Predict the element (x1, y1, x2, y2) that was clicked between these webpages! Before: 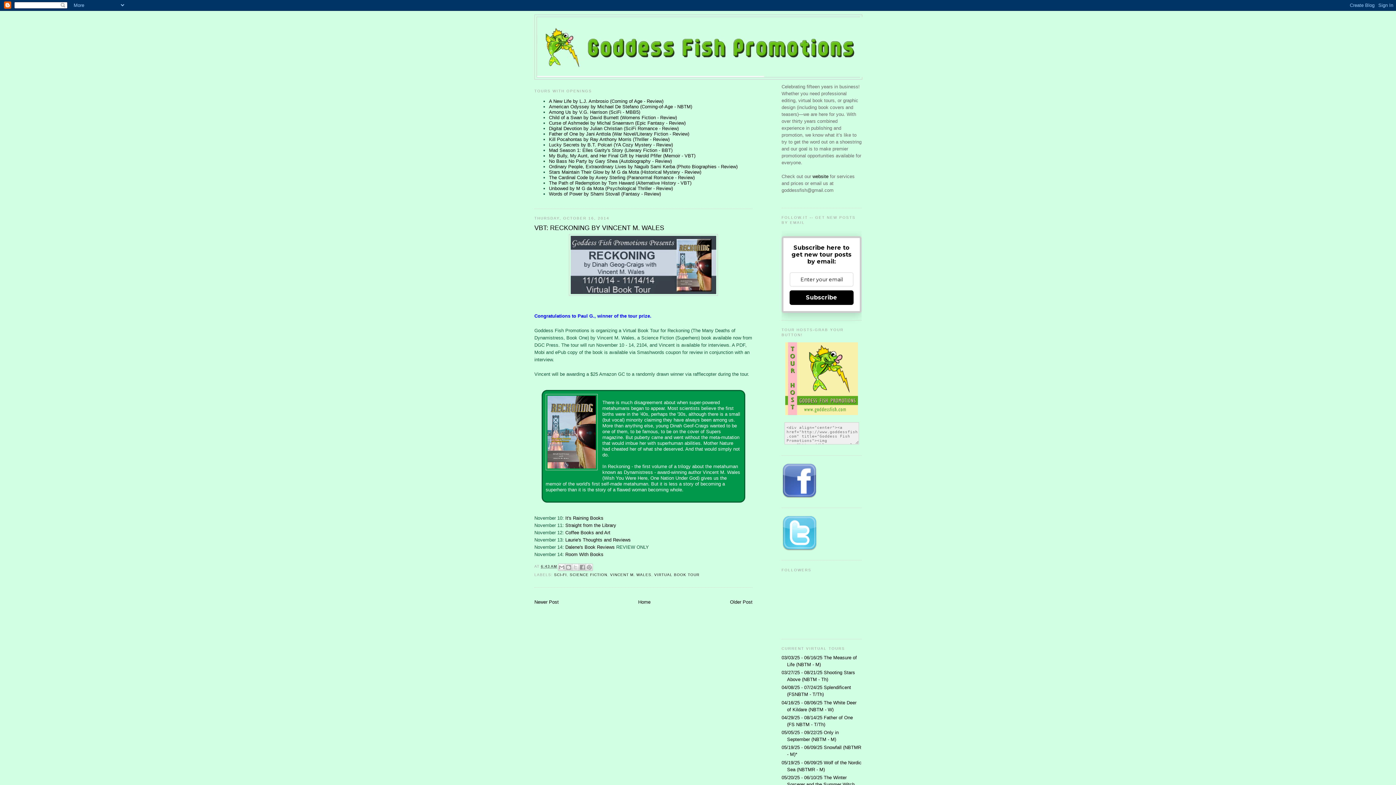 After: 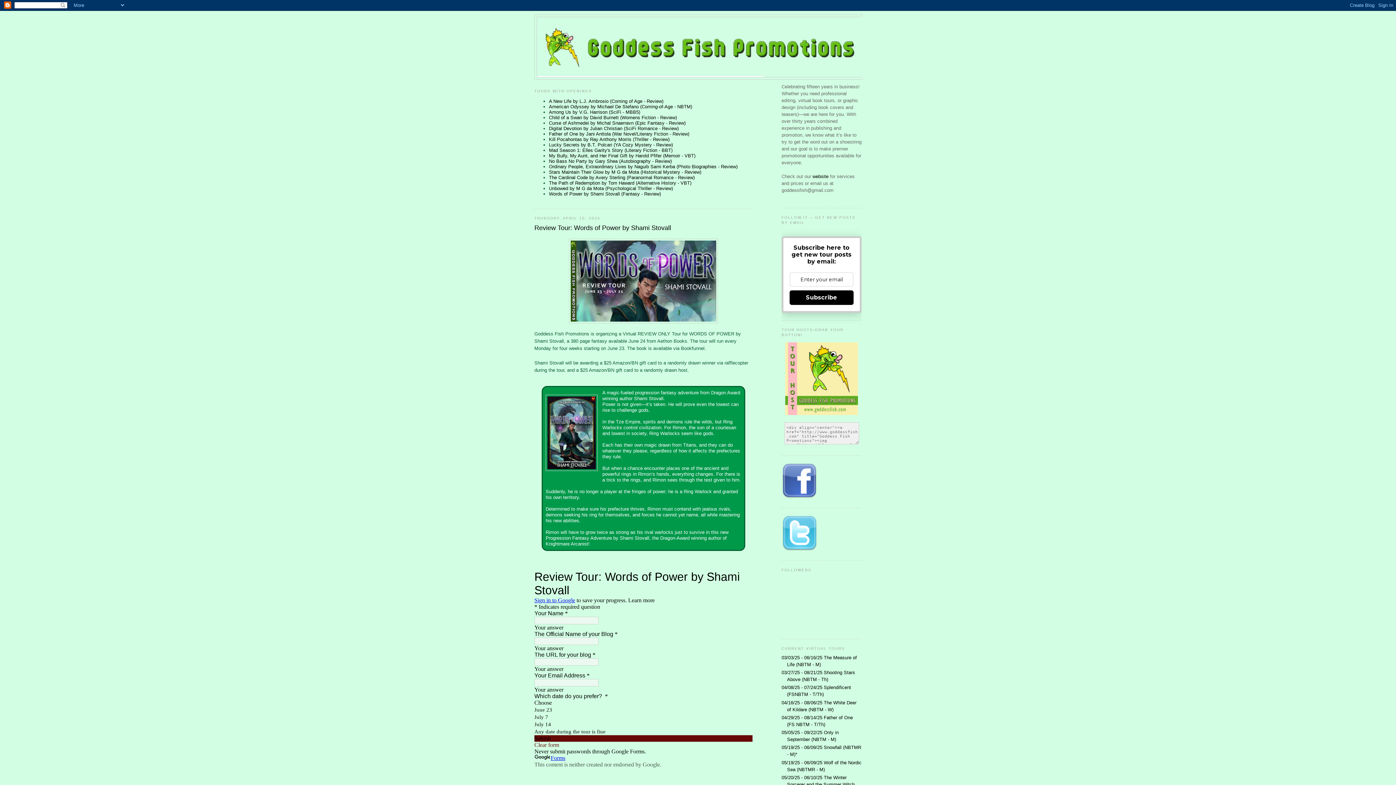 Action: label: Words of Power by Shami Stovall (Fantasy - Review) bbox: (549, 191, 661, 196)